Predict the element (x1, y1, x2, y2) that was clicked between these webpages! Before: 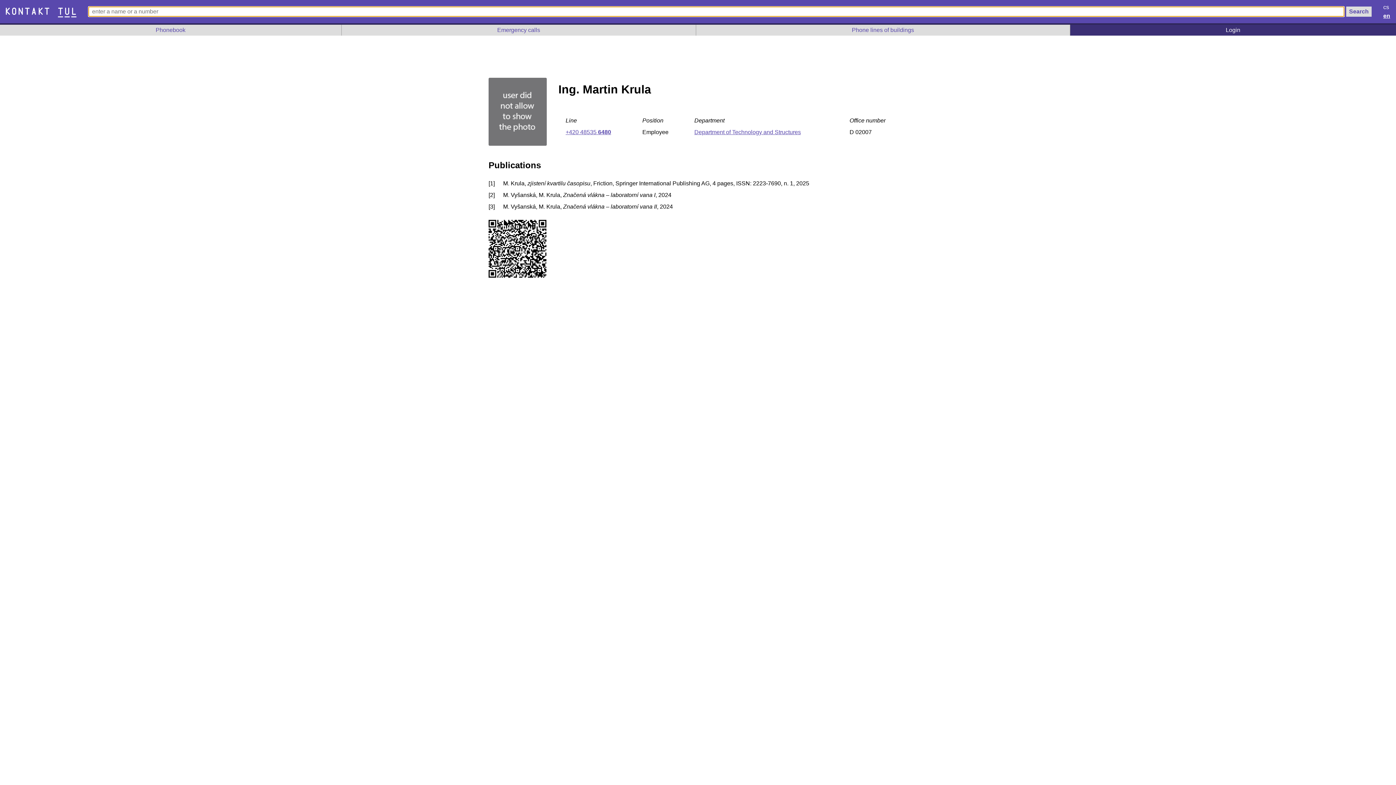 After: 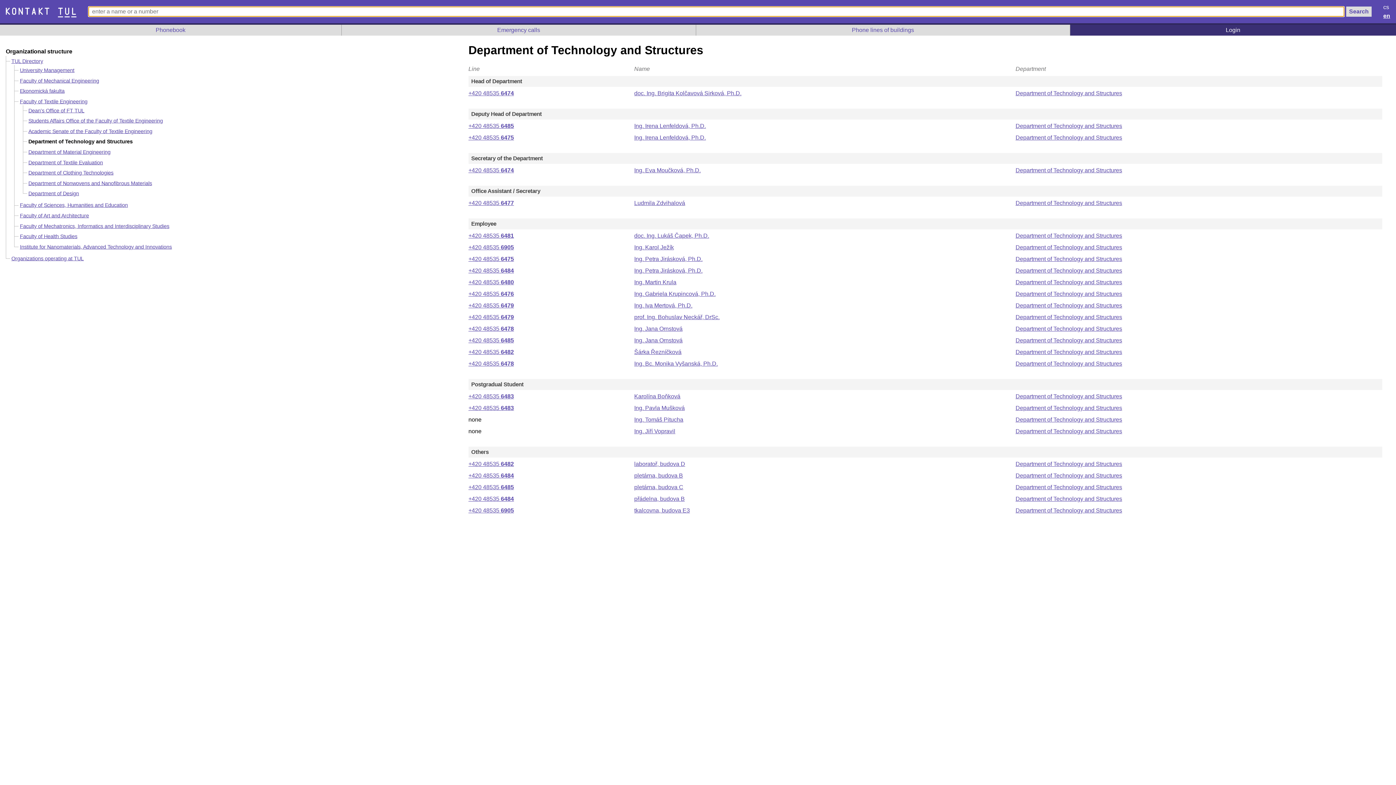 Action: bbox: (694, 129, 801, 135) label: Department of Technology and Structures